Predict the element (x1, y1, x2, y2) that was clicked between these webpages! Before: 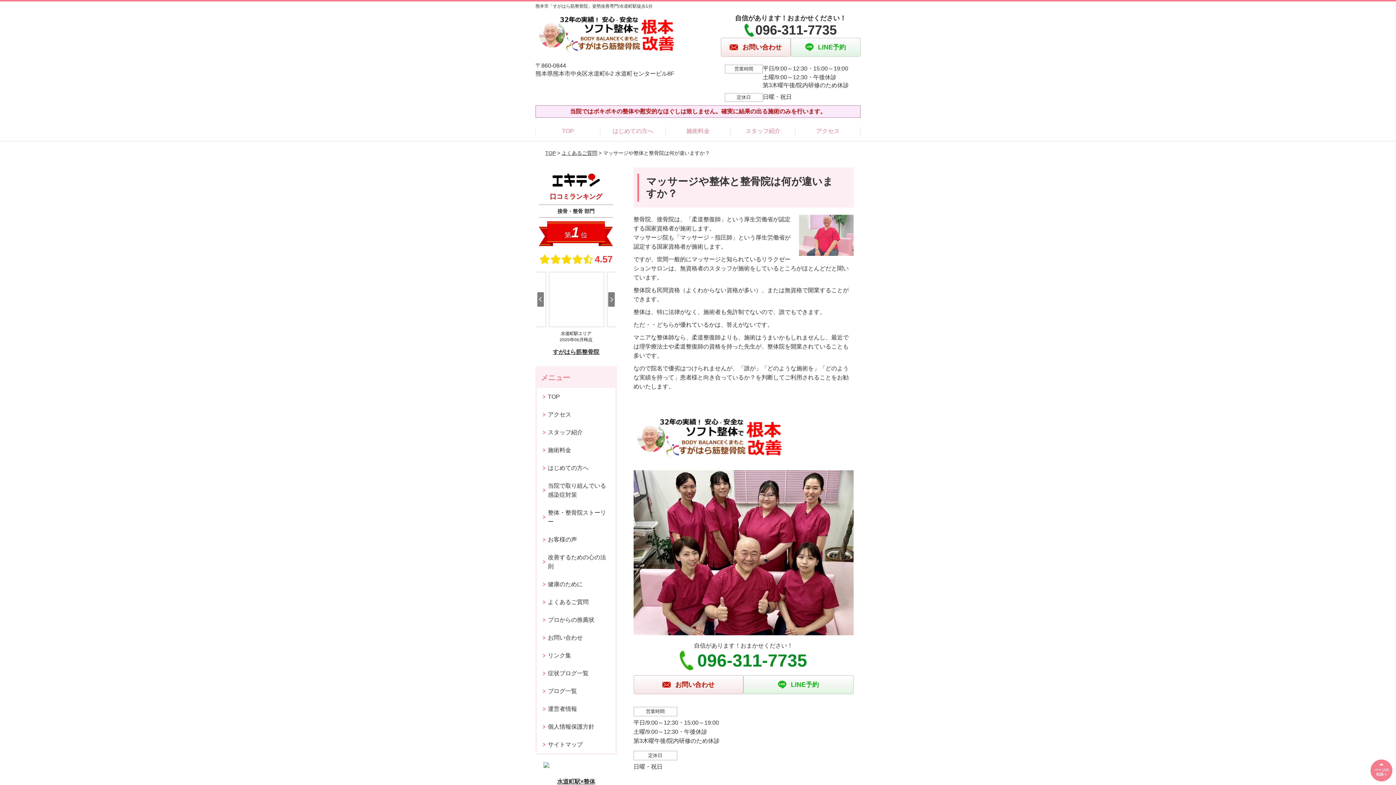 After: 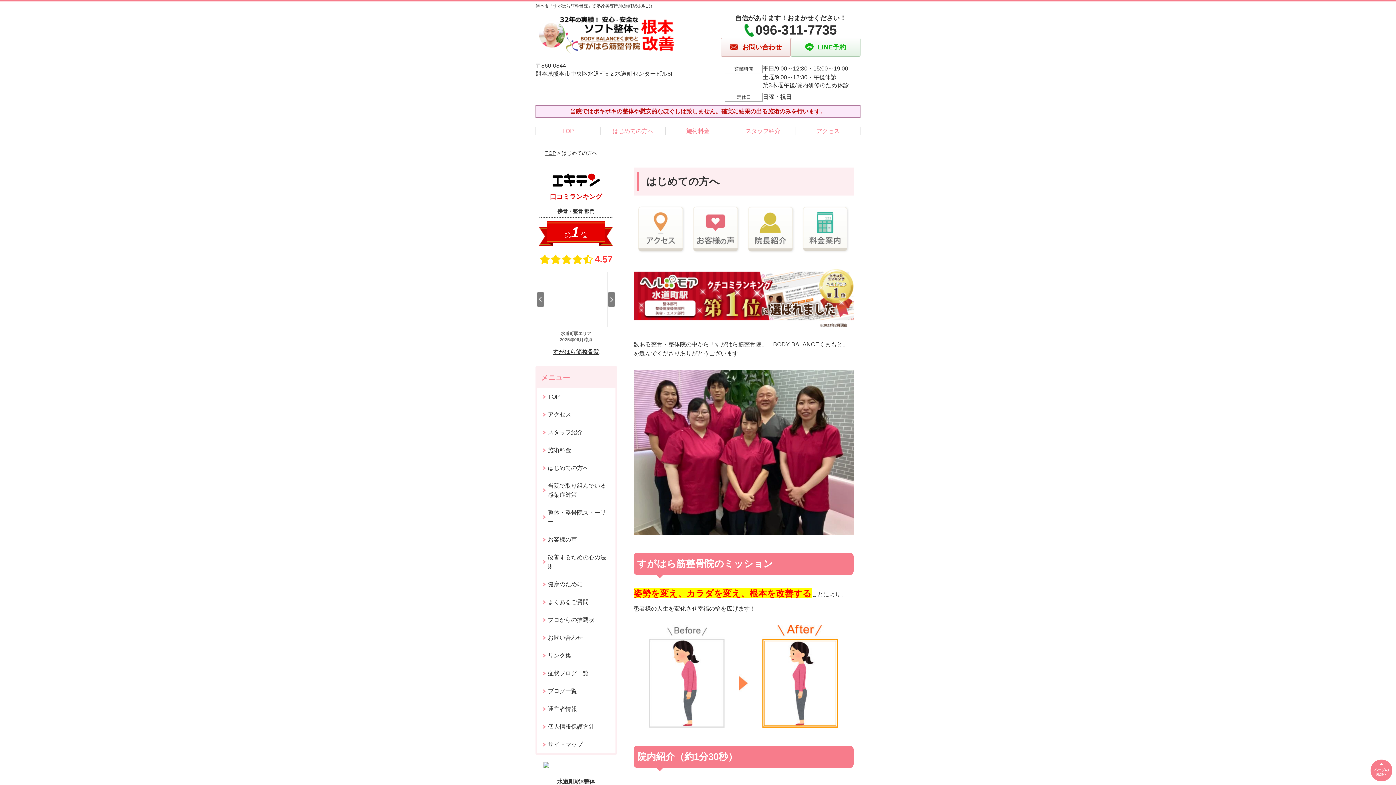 Action: label: はじめての方へ bbox: (537, 459, 615, 477)